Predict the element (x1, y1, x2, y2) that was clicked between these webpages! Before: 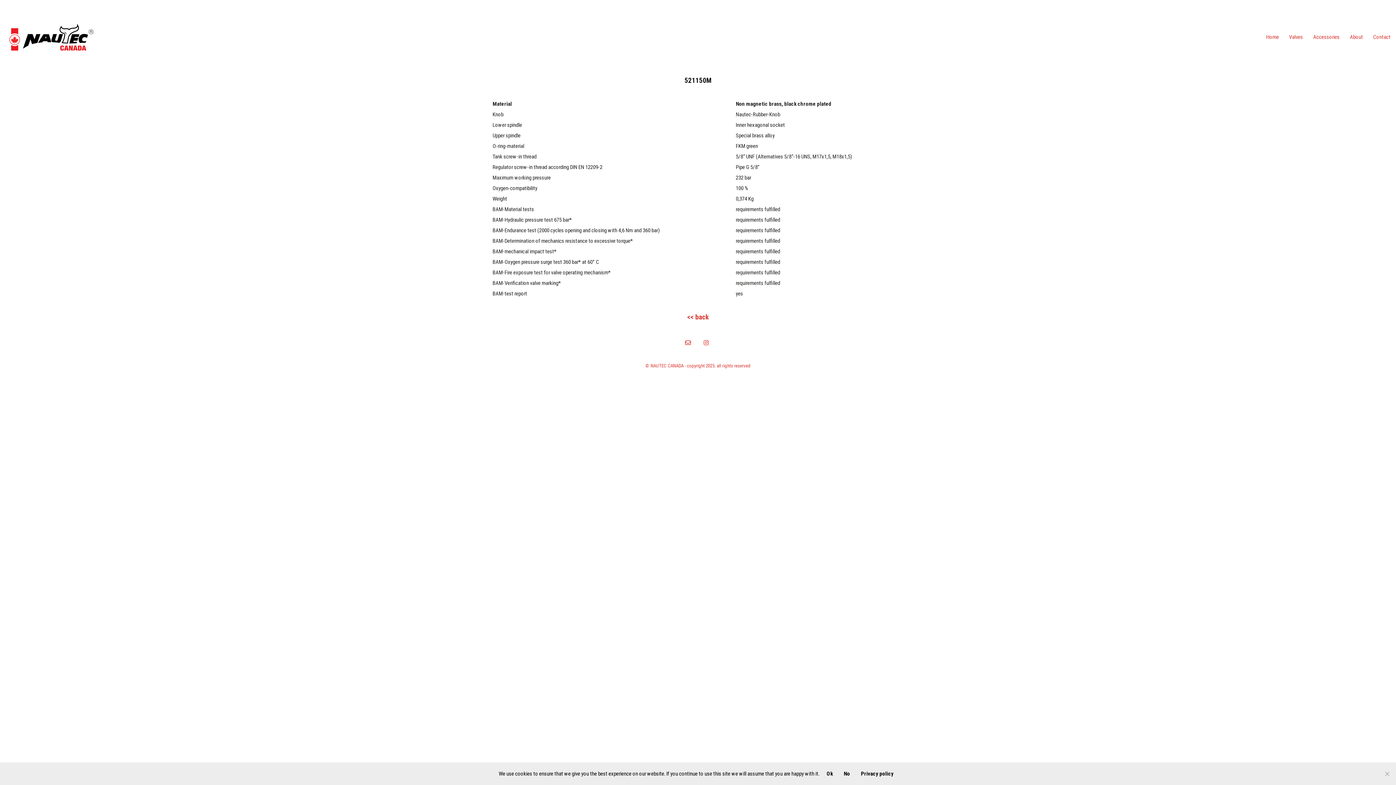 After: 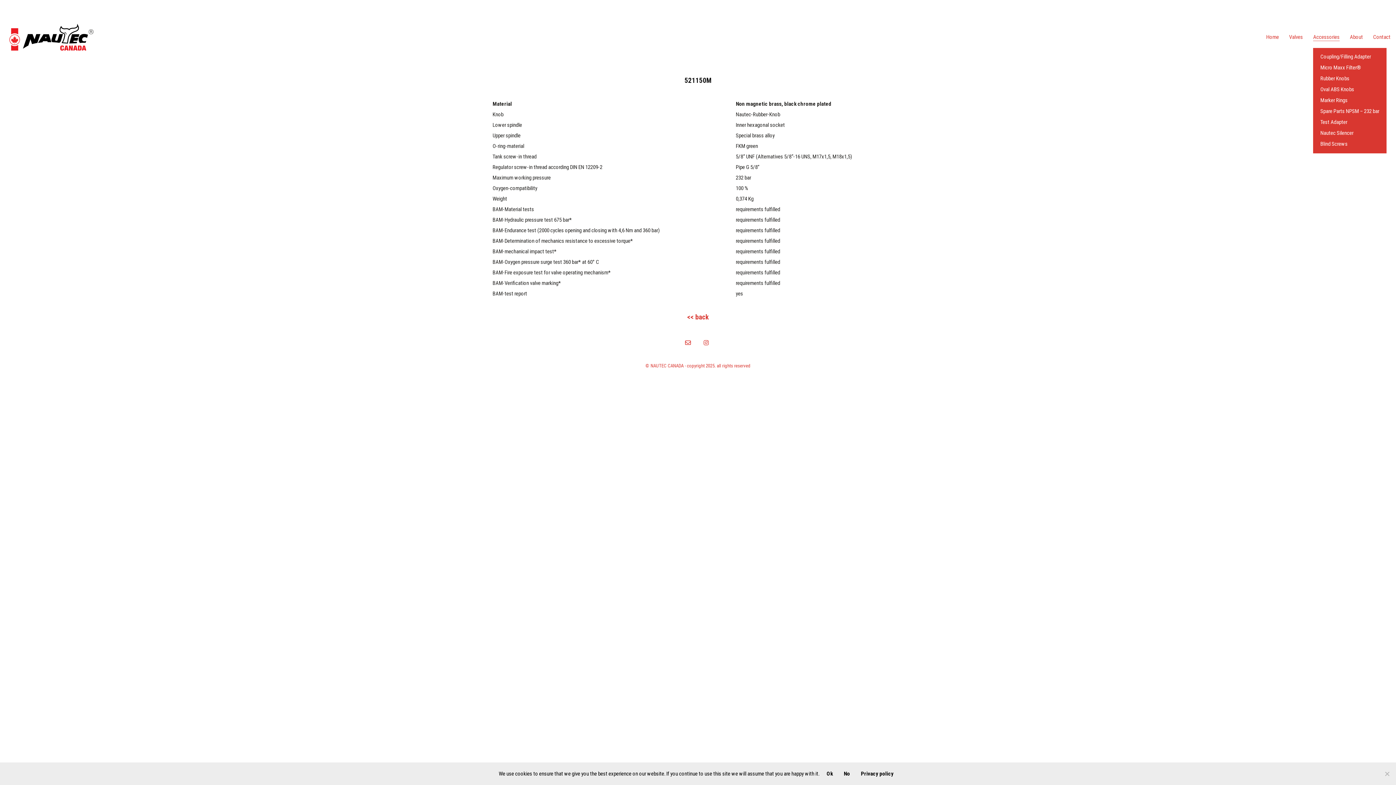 Action: label: Accessories bbox: (1313, 33, 1340, 40)